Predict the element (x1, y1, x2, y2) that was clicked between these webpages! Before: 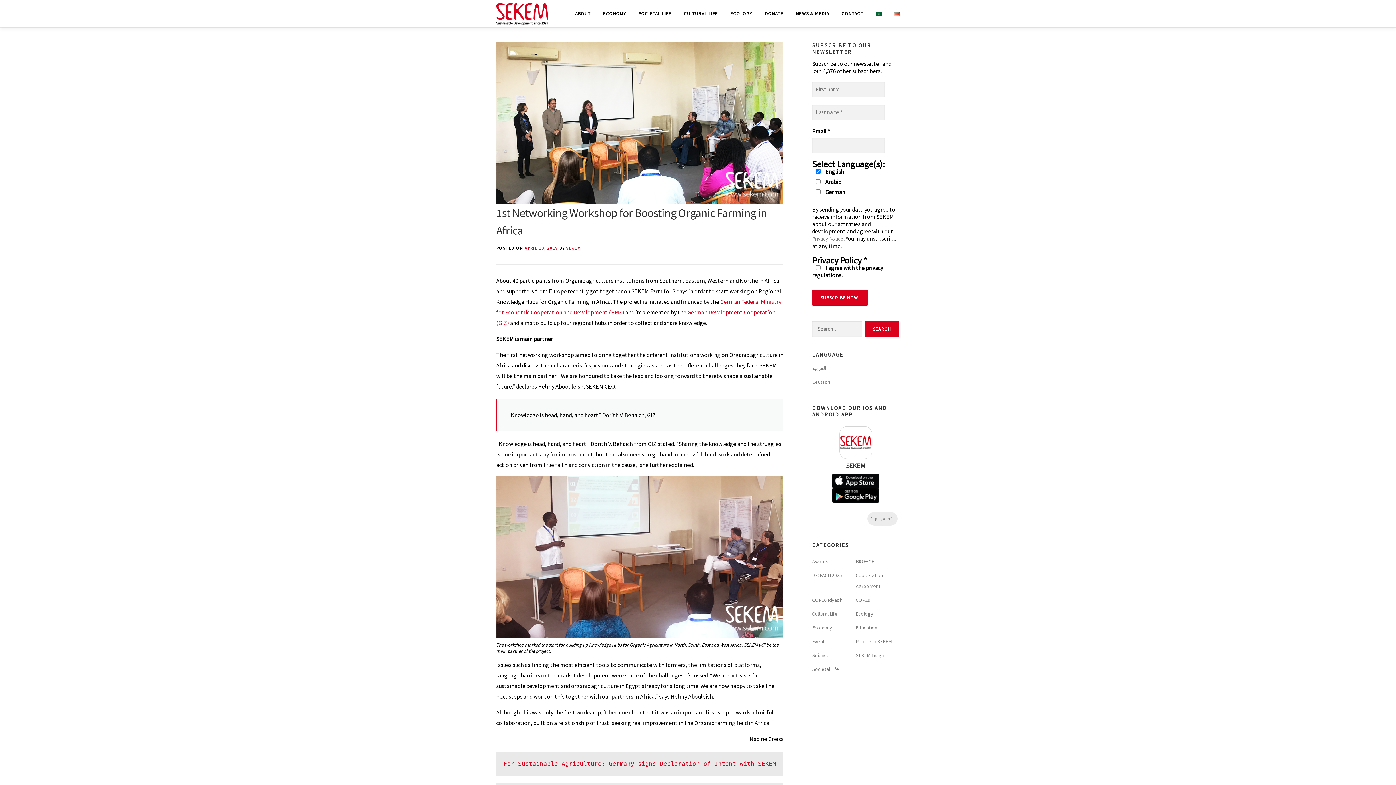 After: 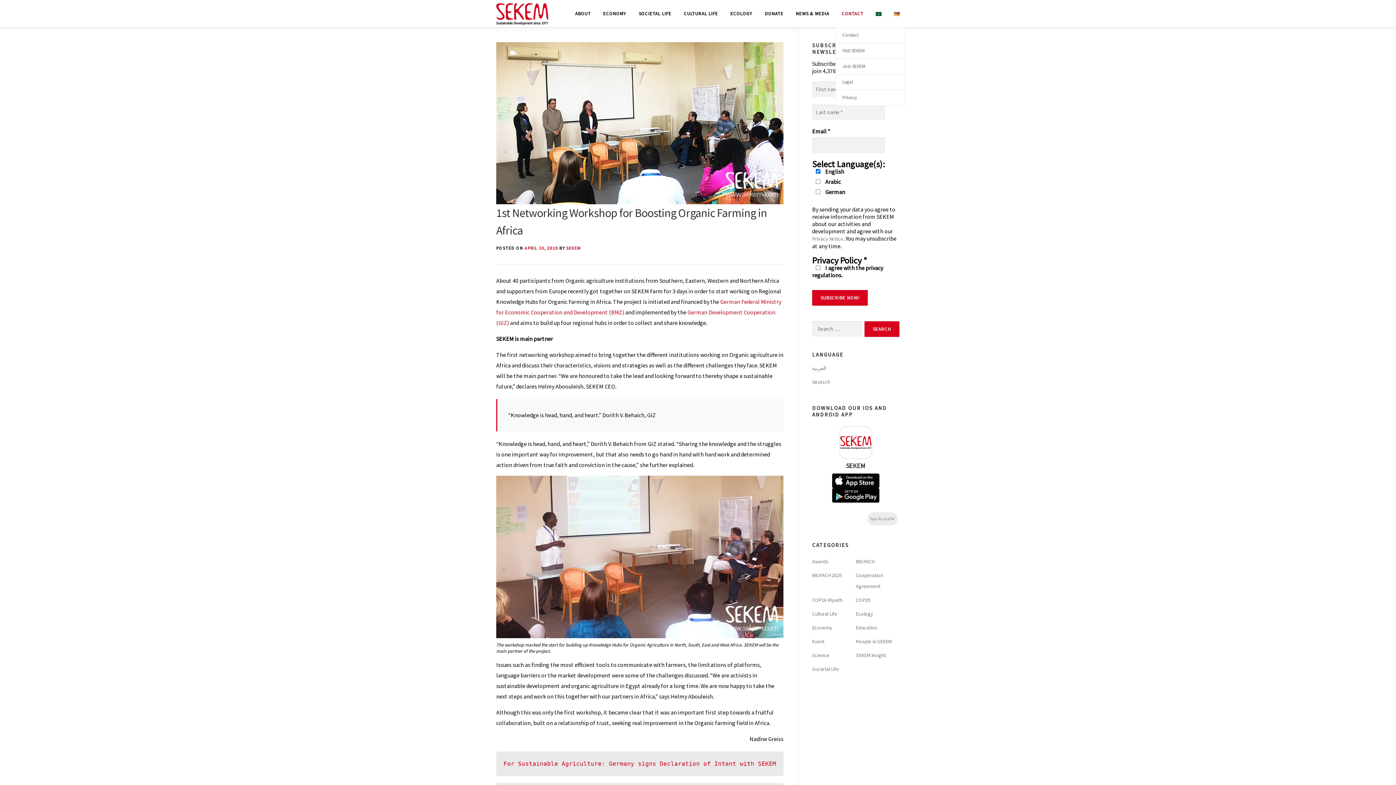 Action: label: CONTACT bbox: (835, 0, 869, 27)